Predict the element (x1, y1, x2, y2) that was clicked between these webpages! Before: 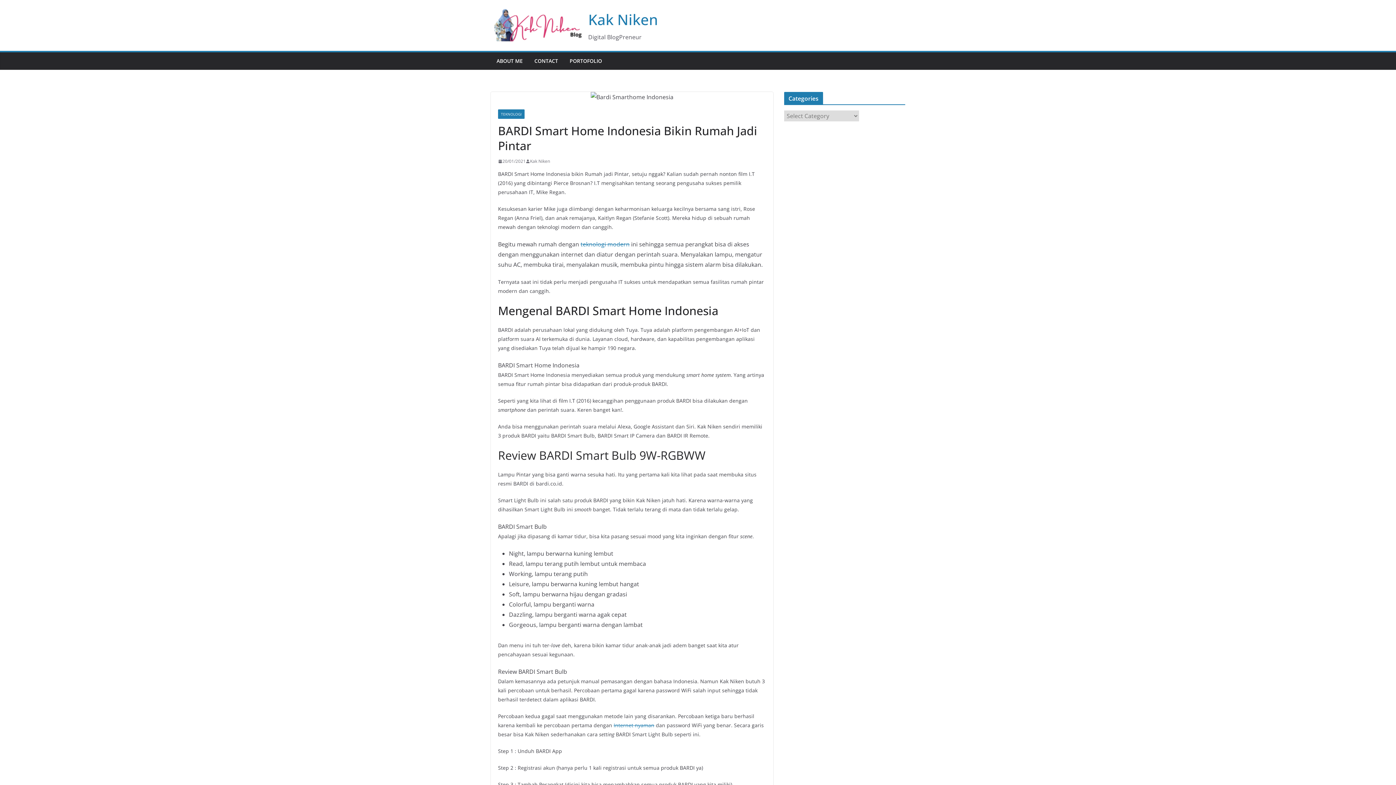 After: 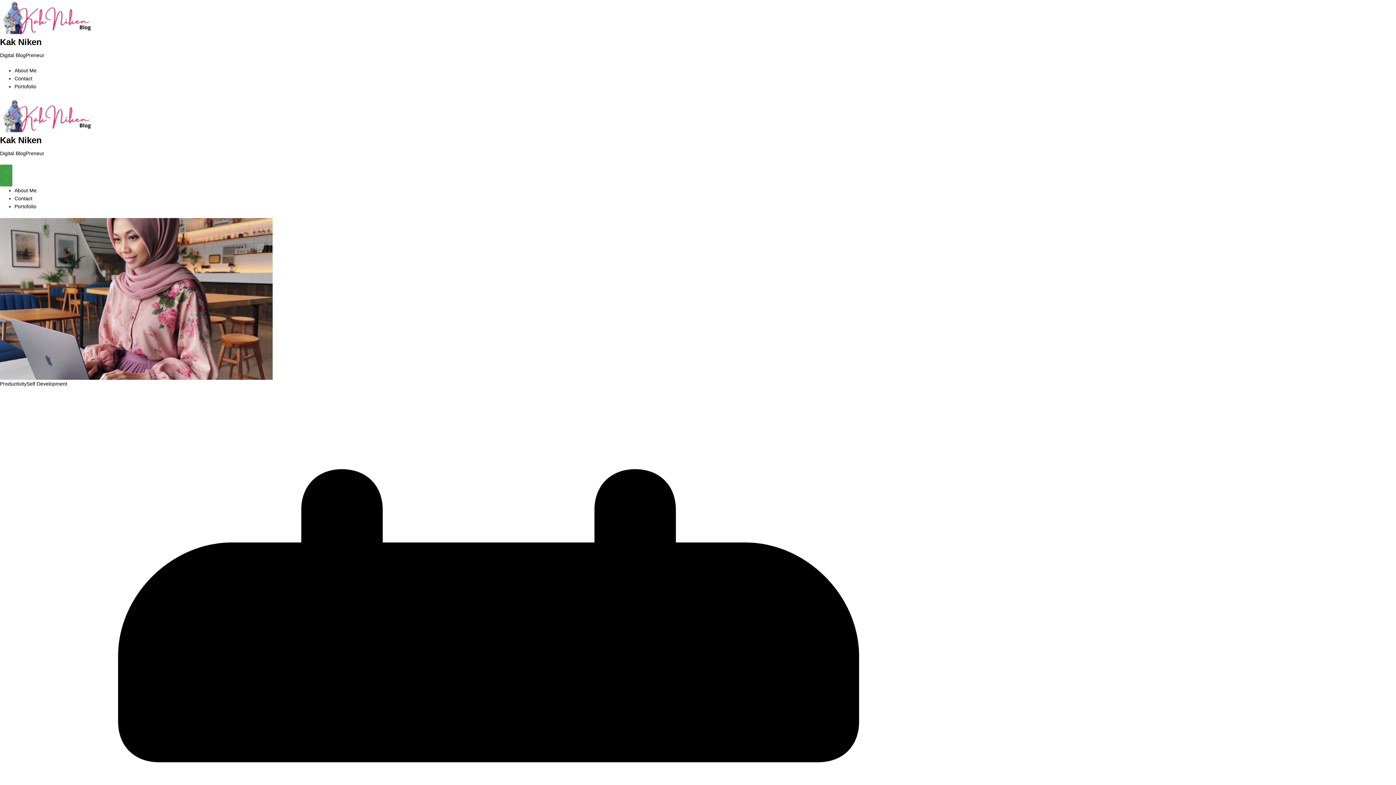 Action: label: Kak Niken bbox: (530, 157, 550, 165)